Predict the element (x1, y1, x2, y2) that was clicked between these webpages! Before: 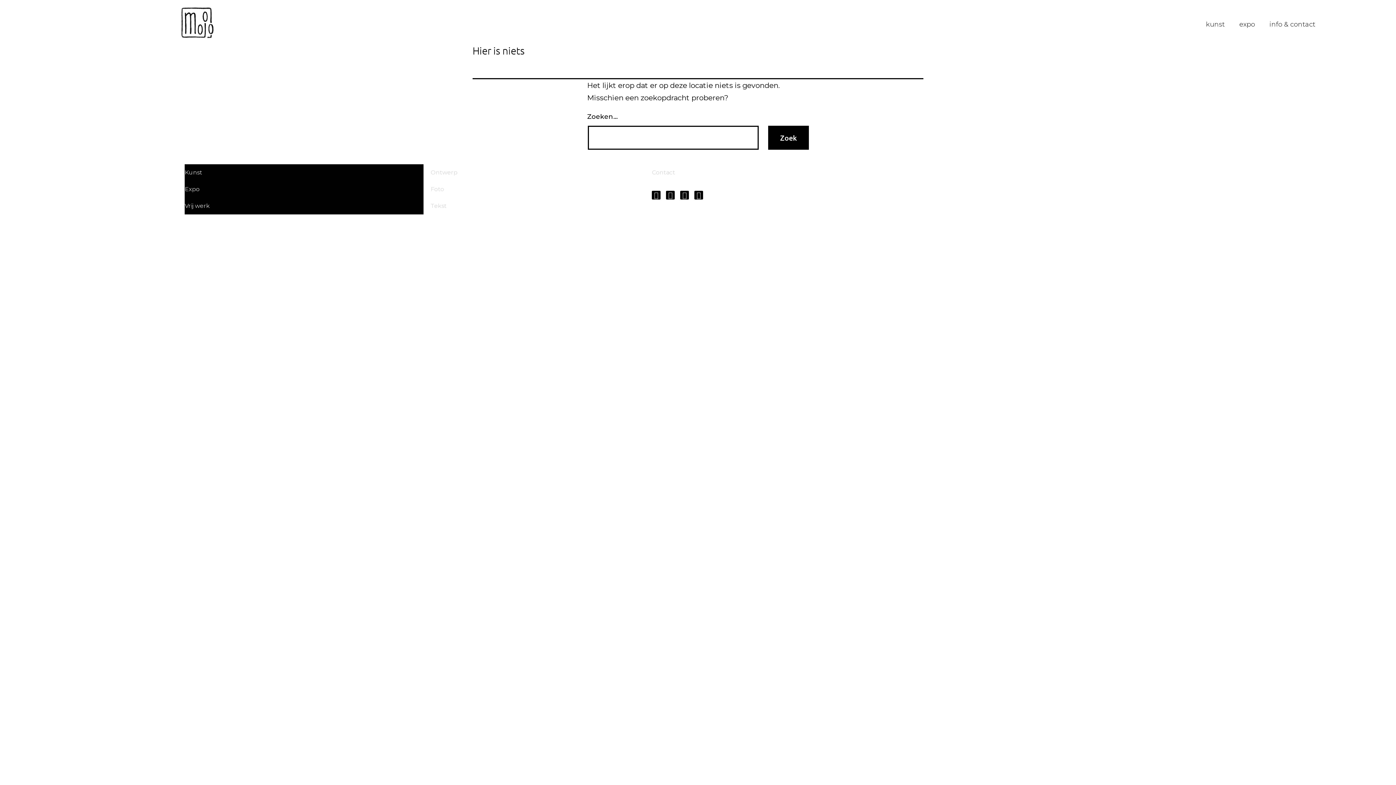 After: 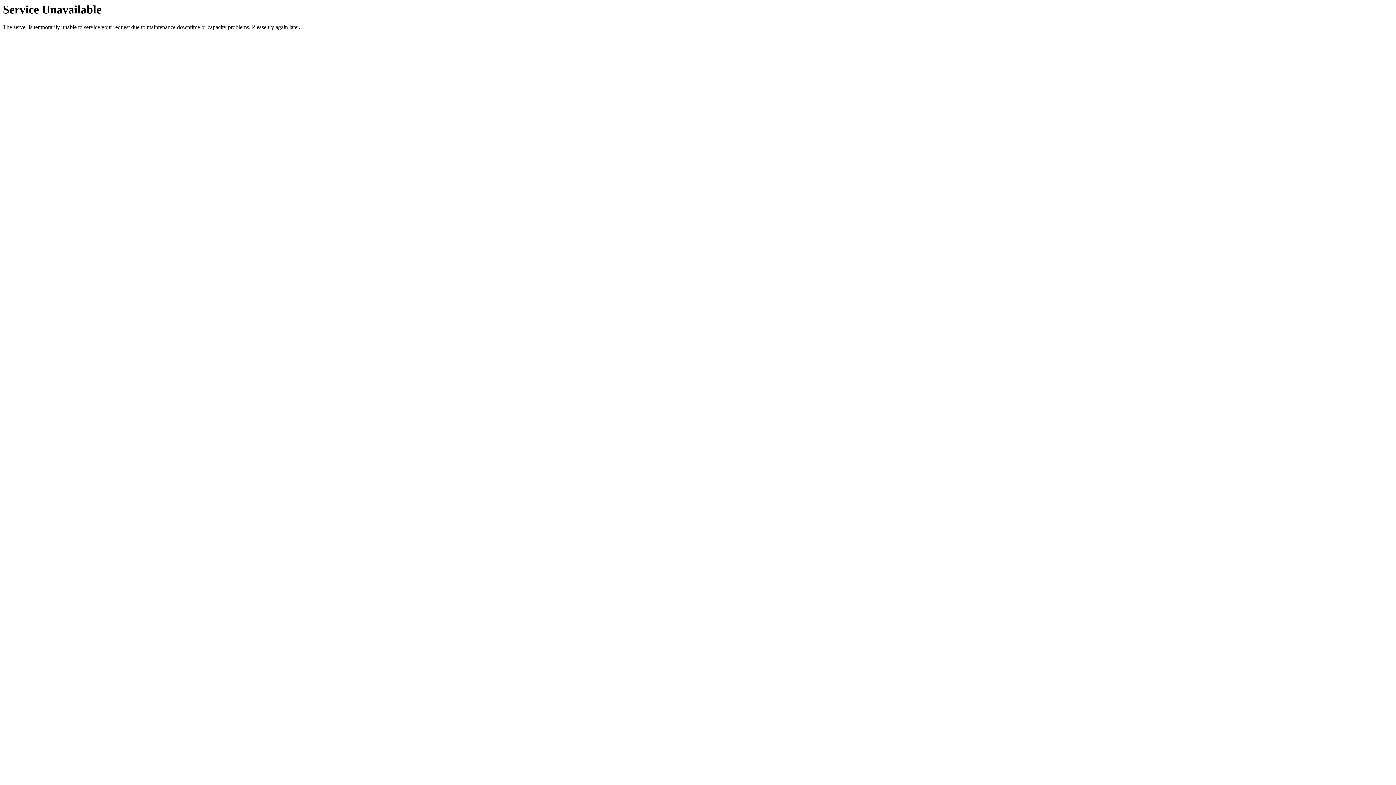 Action: label: expo bbox: (1232, 16, 1262, 32)